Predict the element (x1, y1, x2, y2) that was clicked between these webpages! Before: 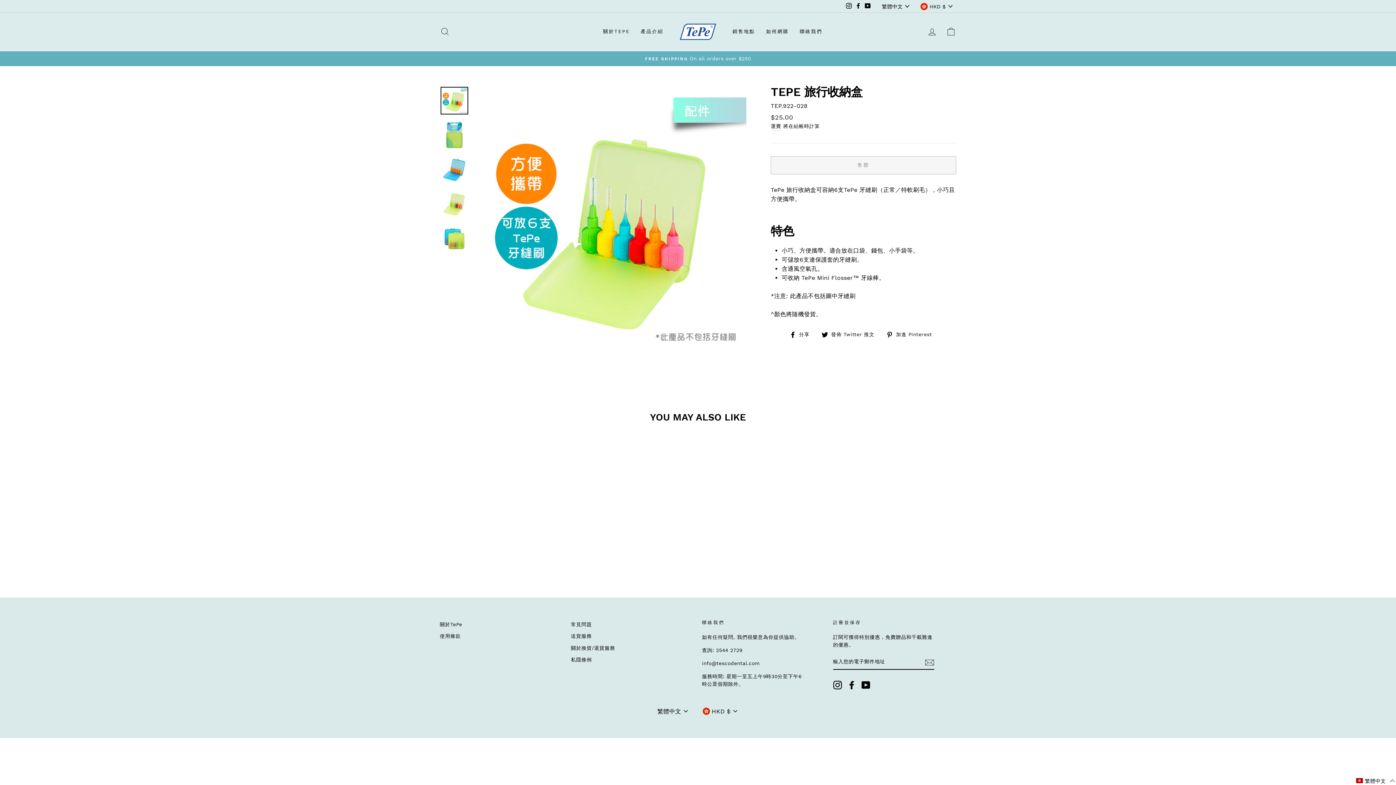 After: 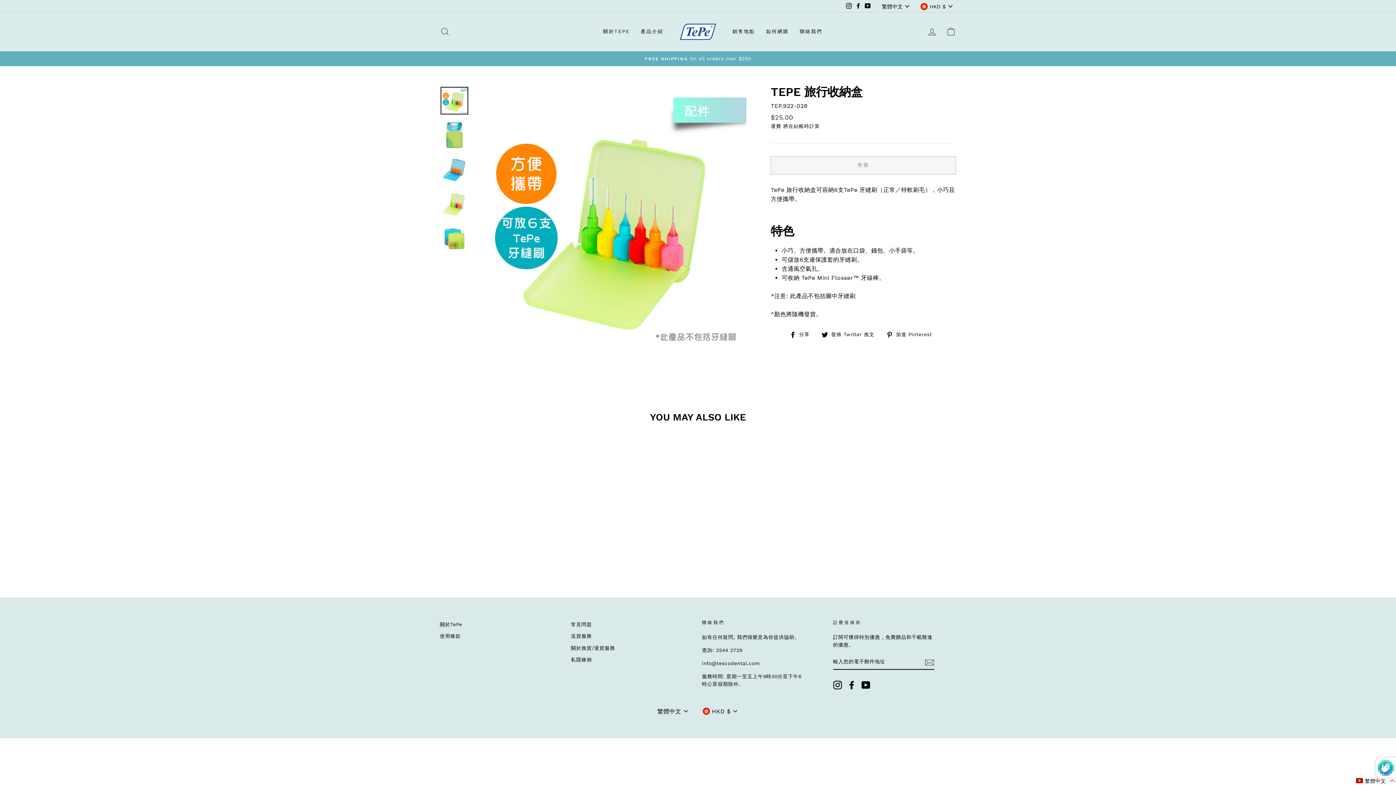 Action: label: 訂閱 bbox: (925, 657, 934, 667)